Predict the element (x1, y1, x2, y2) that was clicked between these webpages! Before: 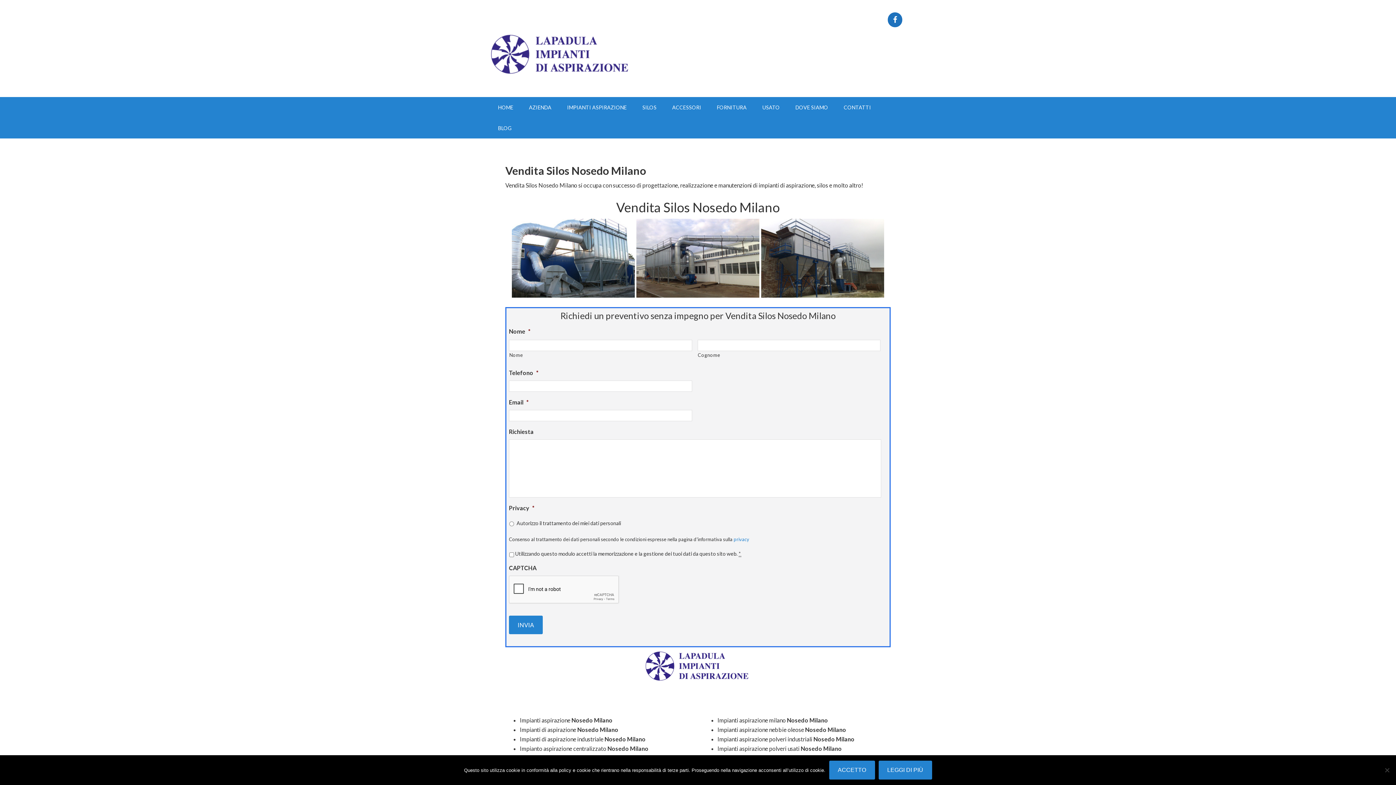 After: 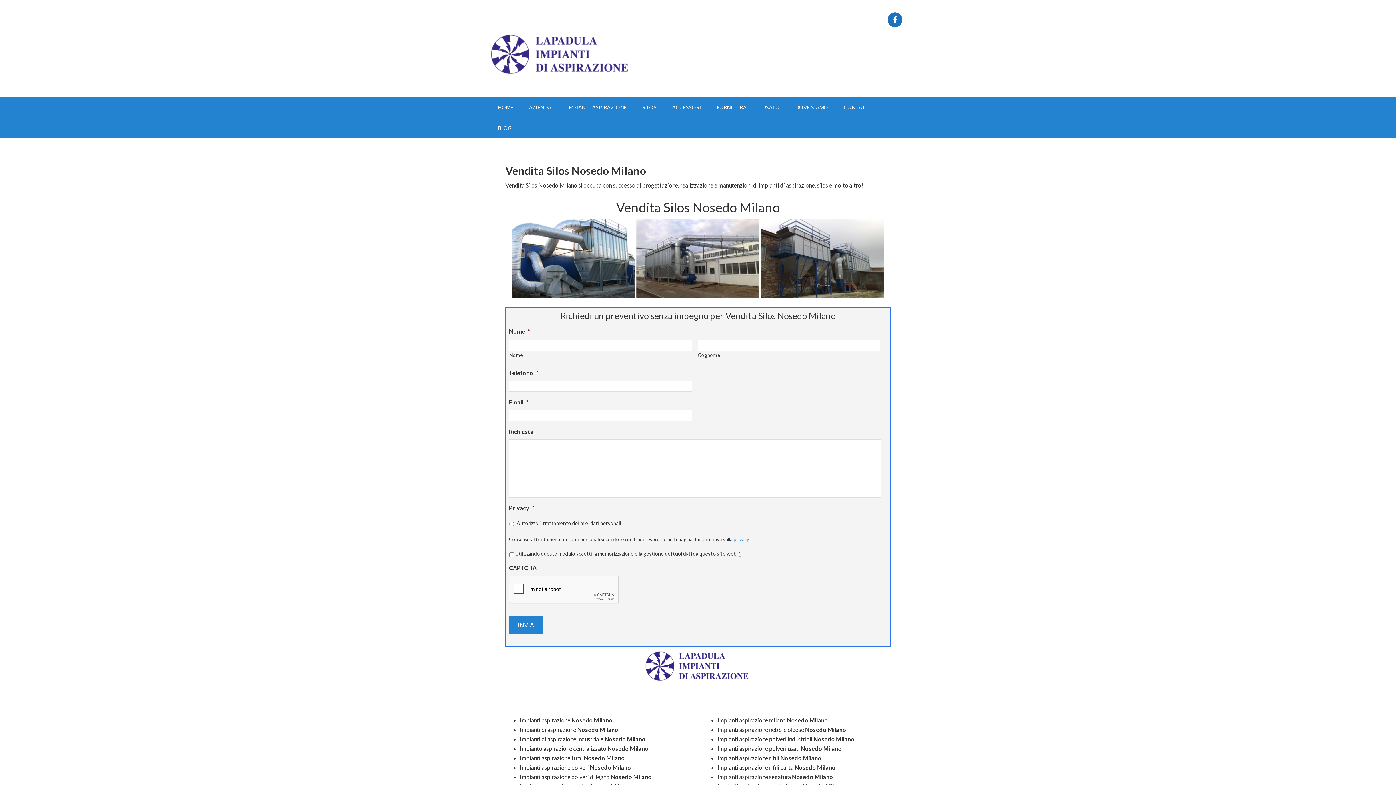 Action: label: Accetto bbox: (829, 761, 875, 780)